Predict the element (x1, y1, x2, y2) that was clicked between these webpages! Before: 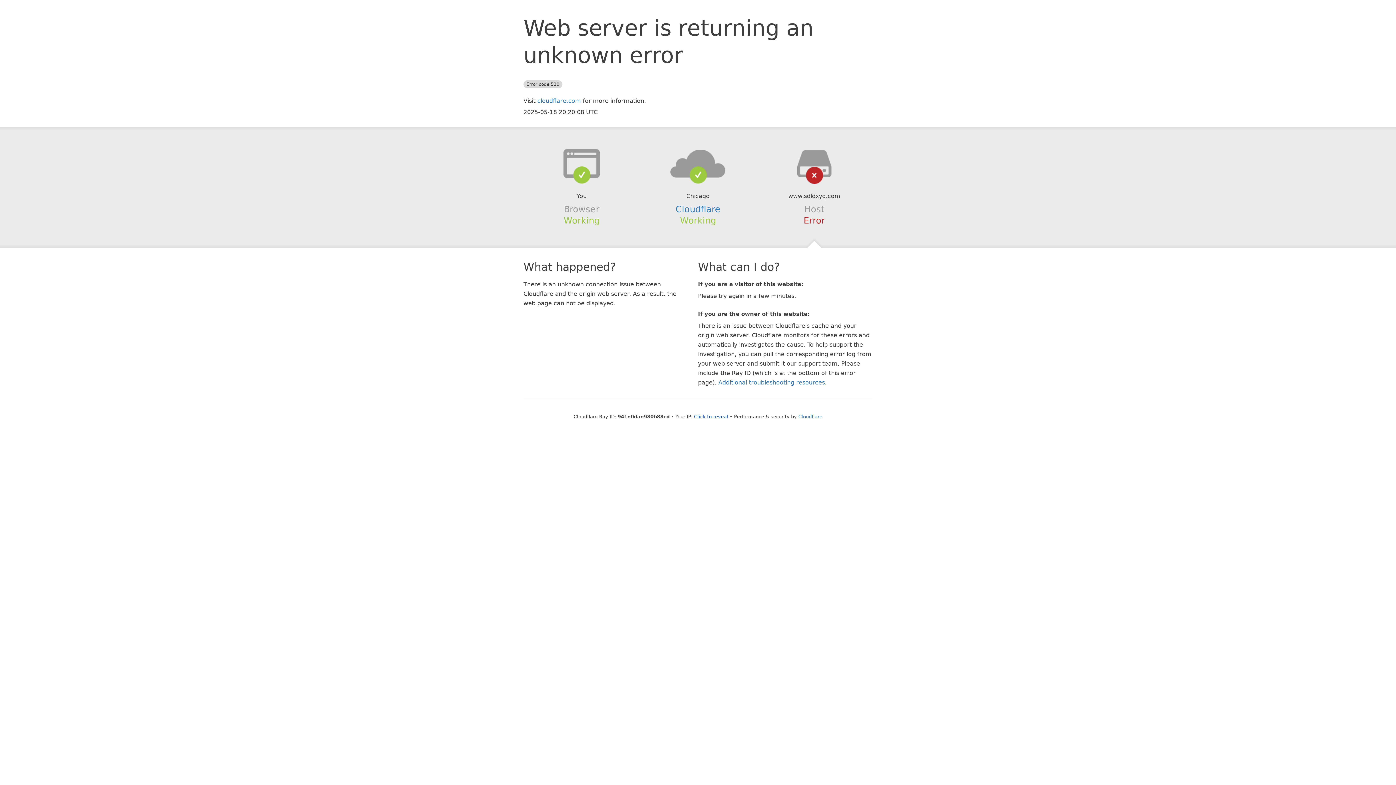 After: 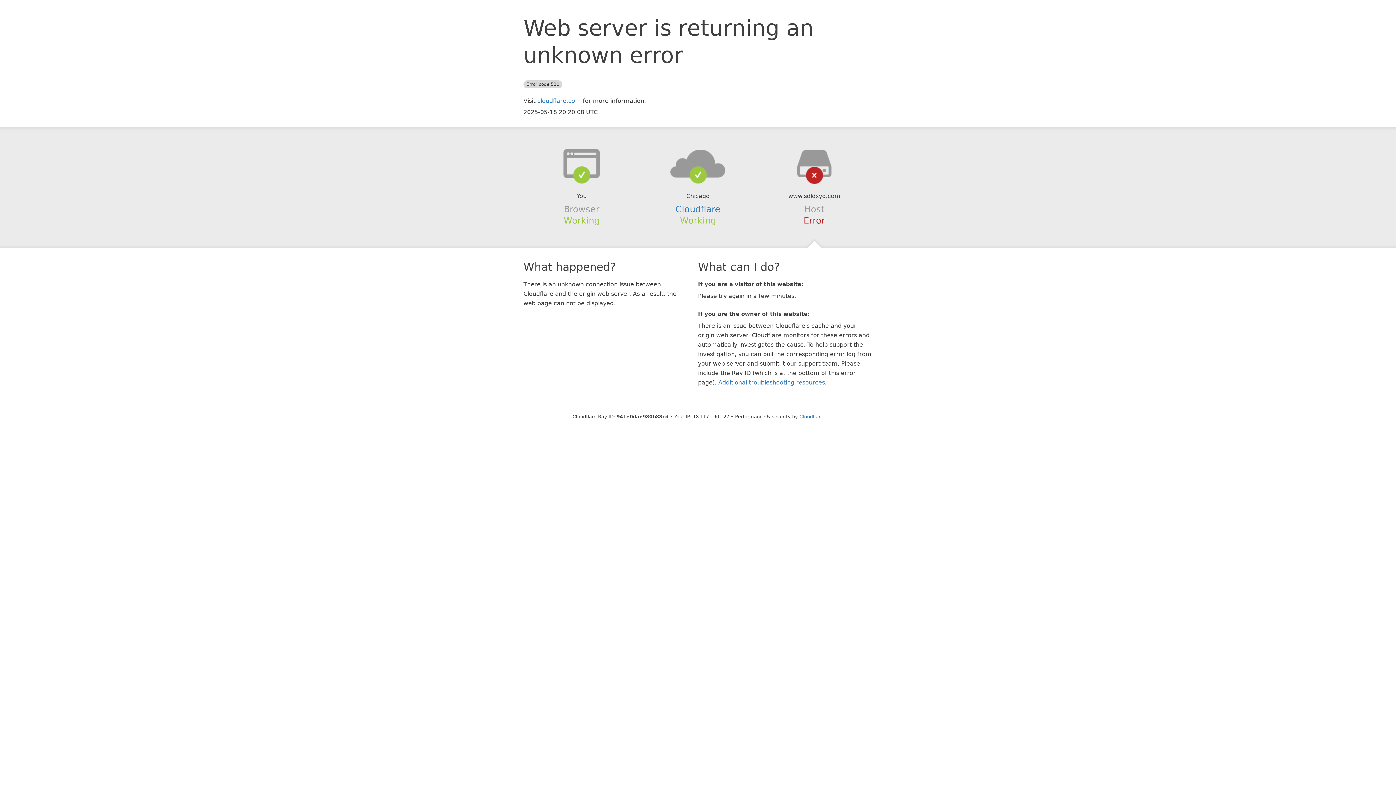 Action: label: Click to reveal bbox: (694, 414, 728, 419)